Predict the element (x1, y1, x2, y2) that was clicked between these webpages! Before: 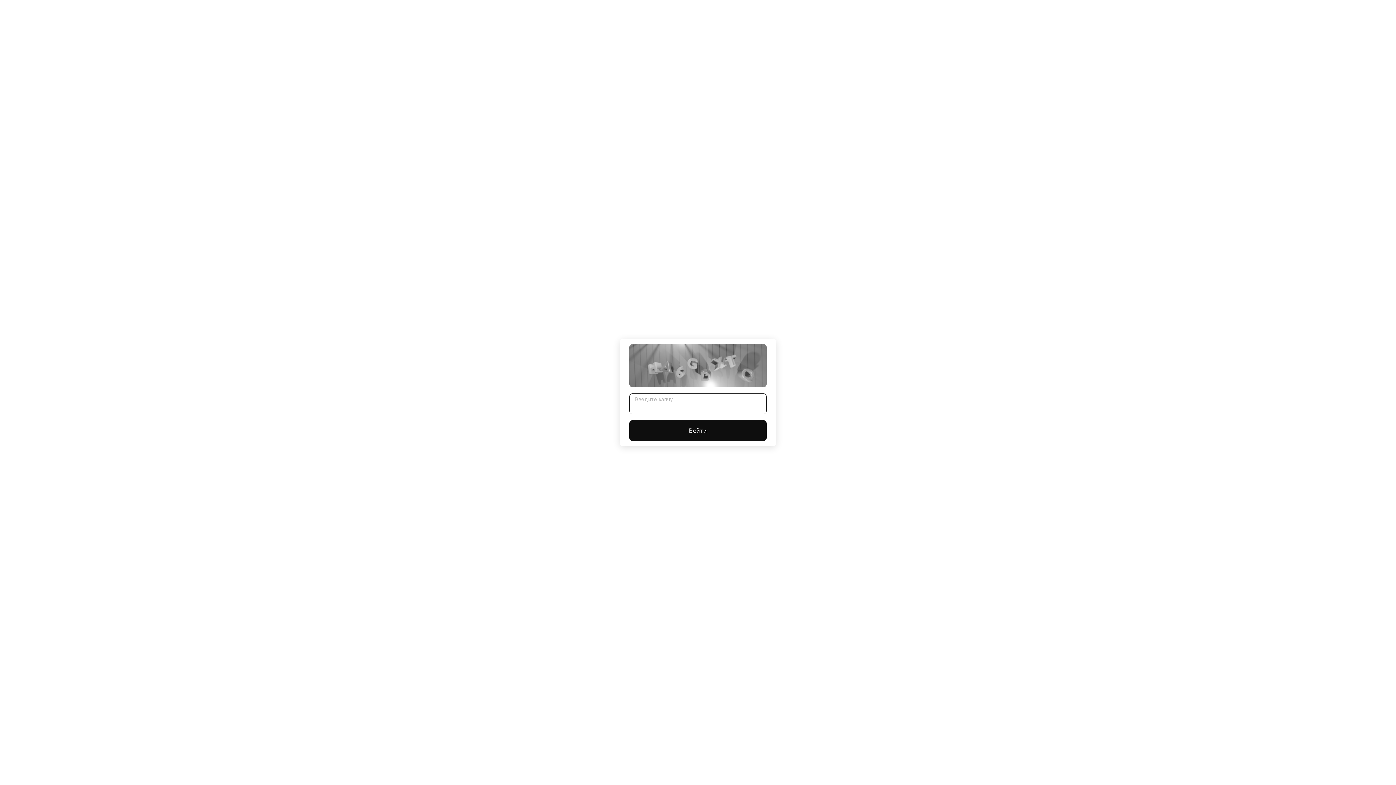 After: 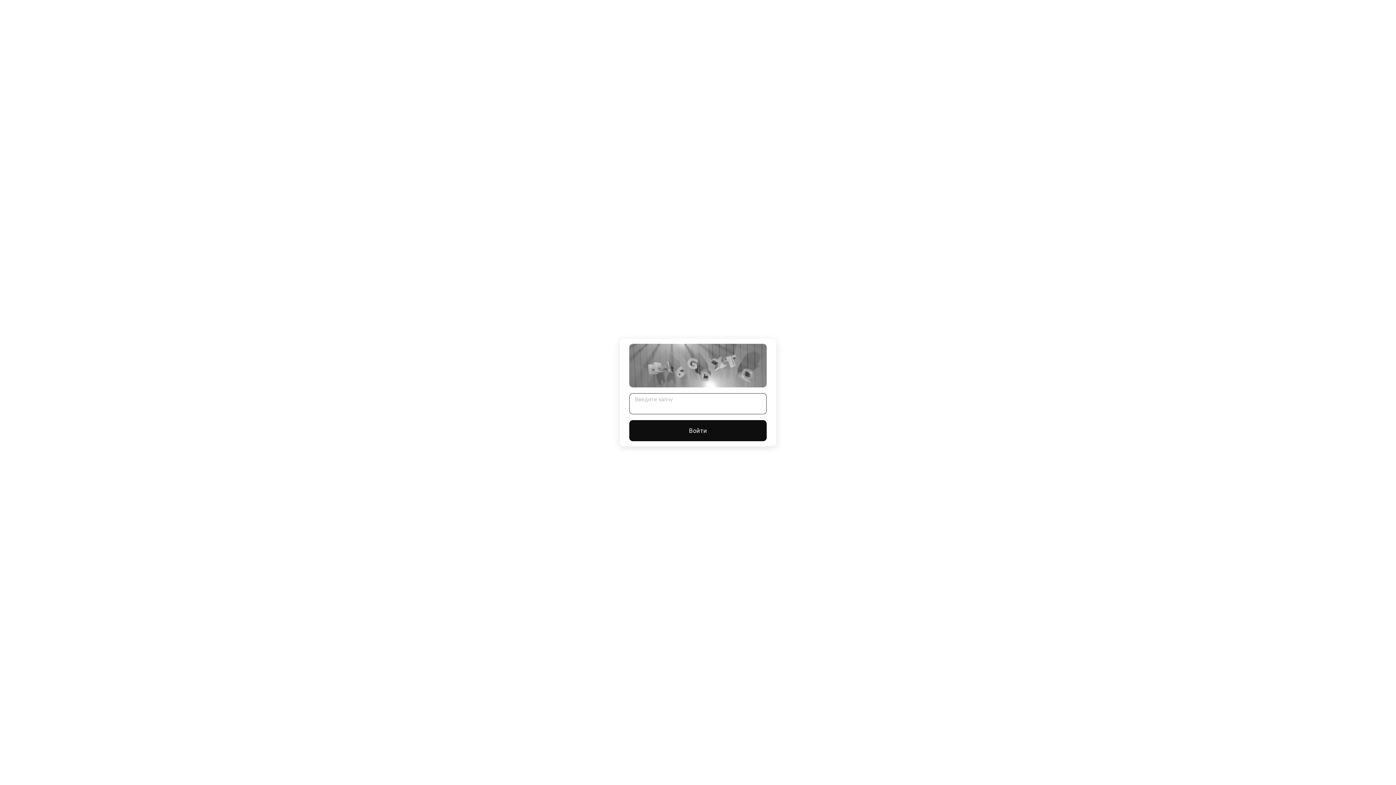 Action: label: Войти bbox: (629, 420, 766, 441)